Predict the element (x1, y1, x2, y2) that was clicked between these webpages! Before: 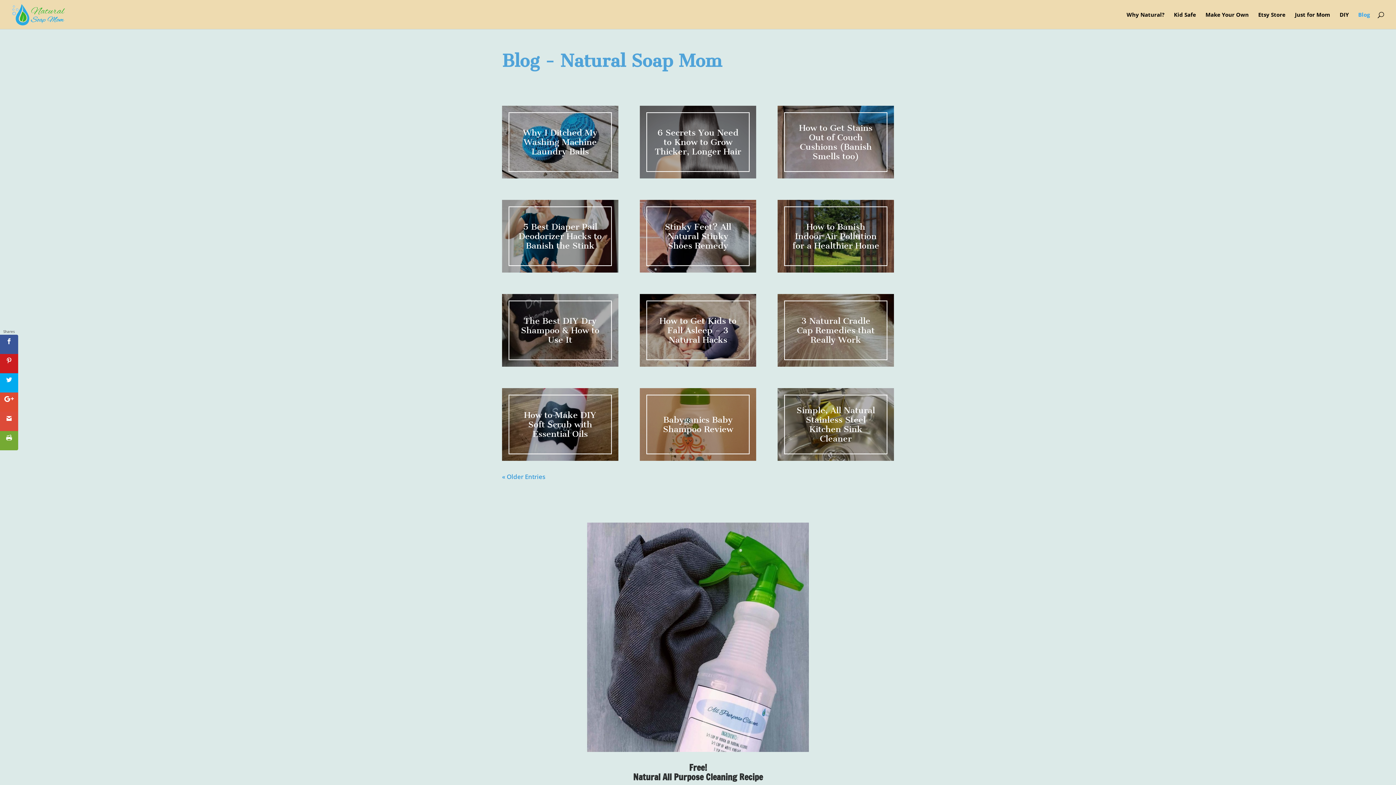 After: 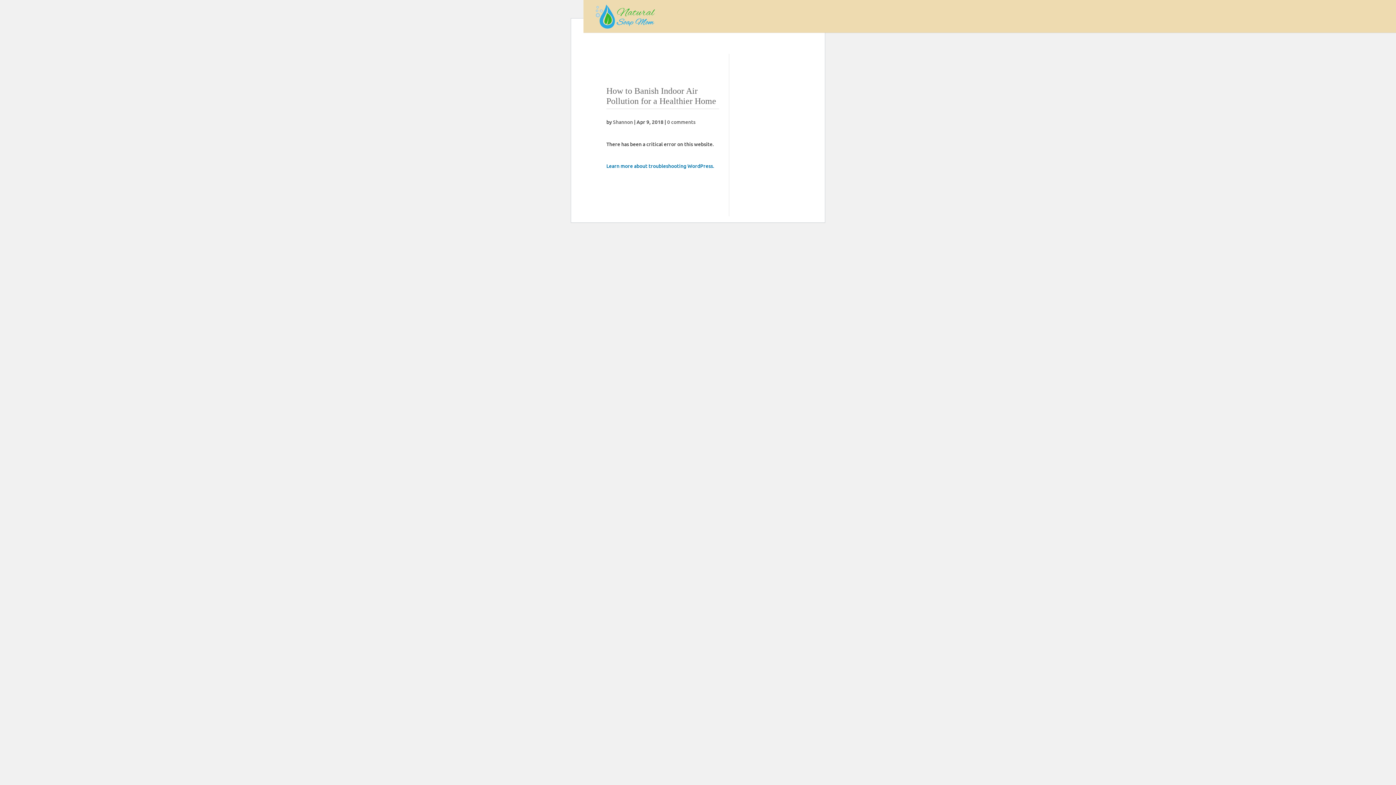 Action: bbox: (777, 200, 894, 272) label: How to Banish Indoor Air Pollution for a Healthier Home